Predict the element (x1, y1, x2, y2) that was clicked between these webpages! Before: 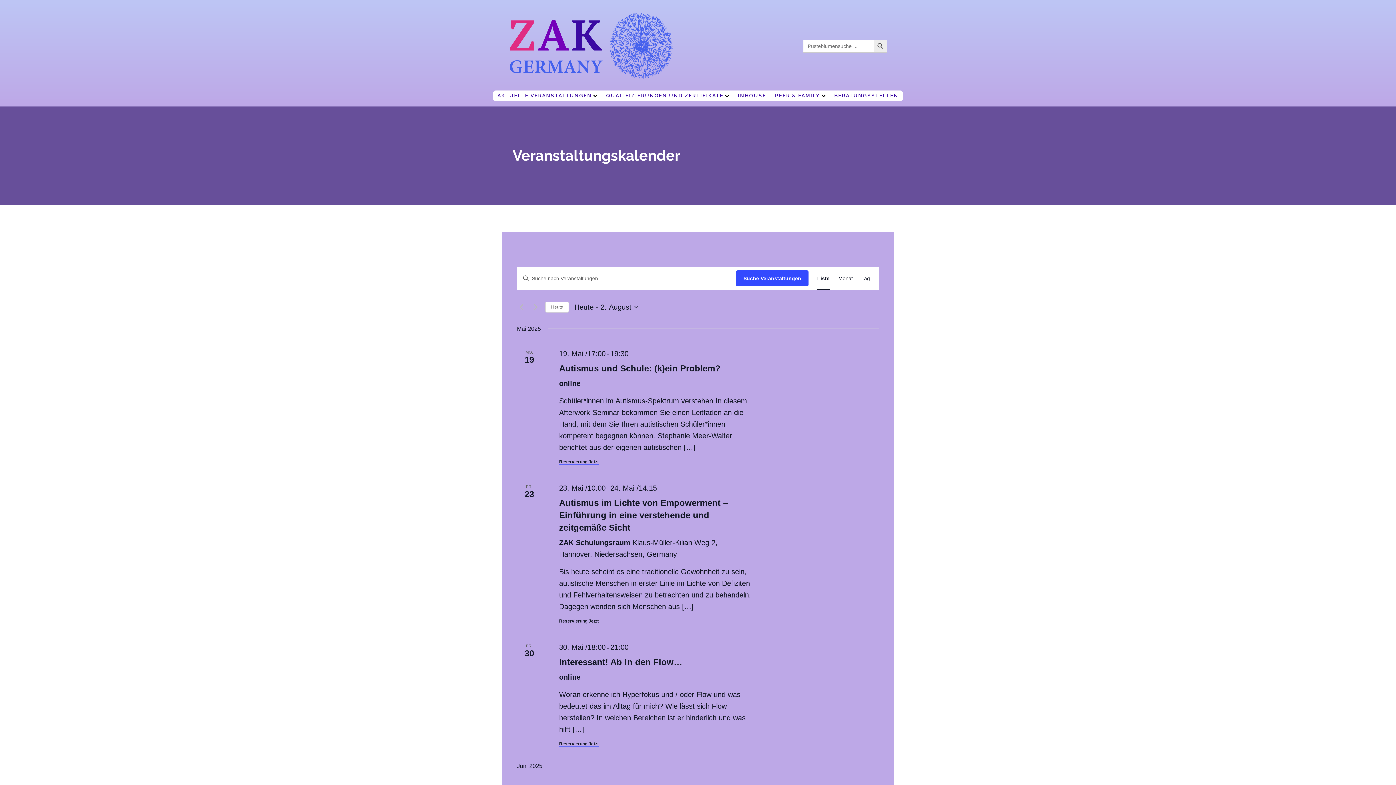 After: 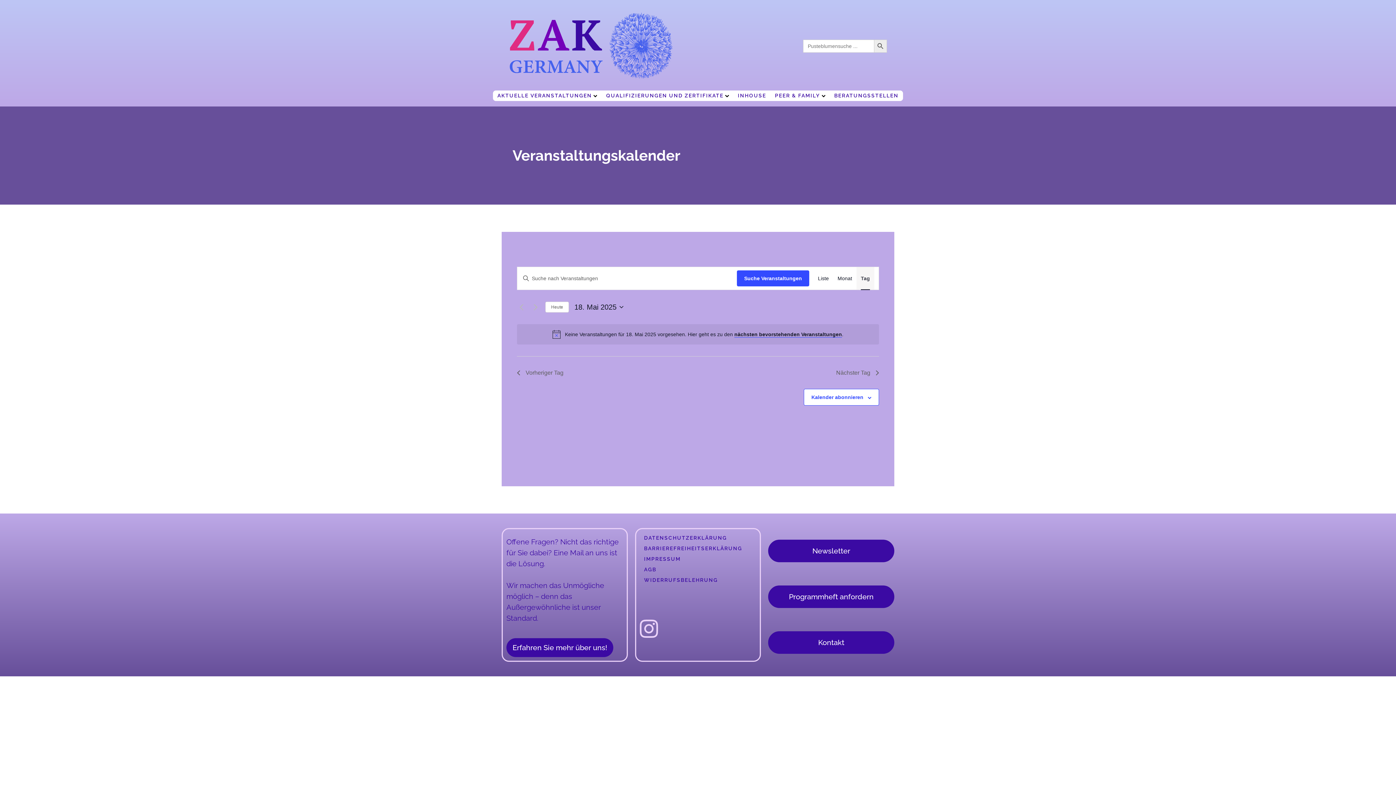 Action: bbox: (861, 267, 870, 289) label: Tag